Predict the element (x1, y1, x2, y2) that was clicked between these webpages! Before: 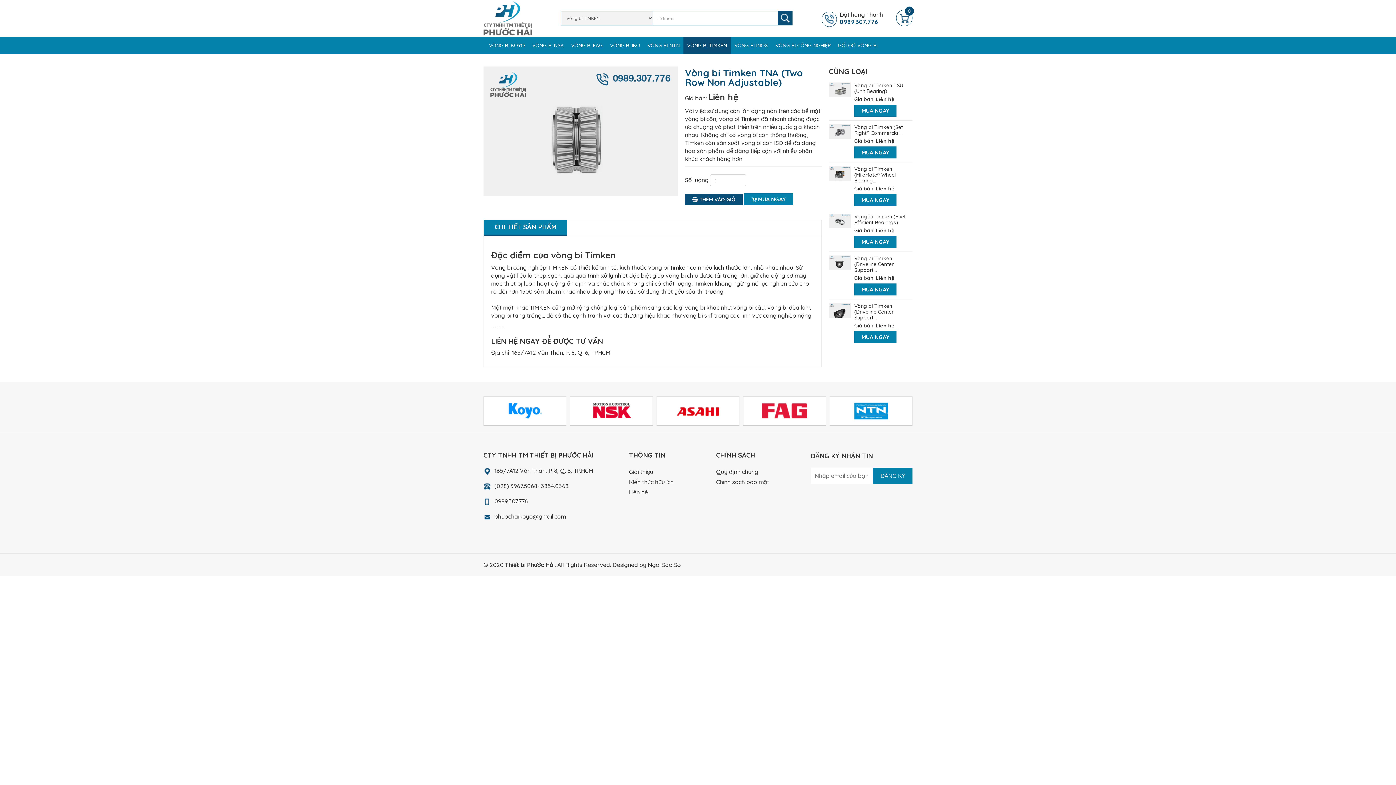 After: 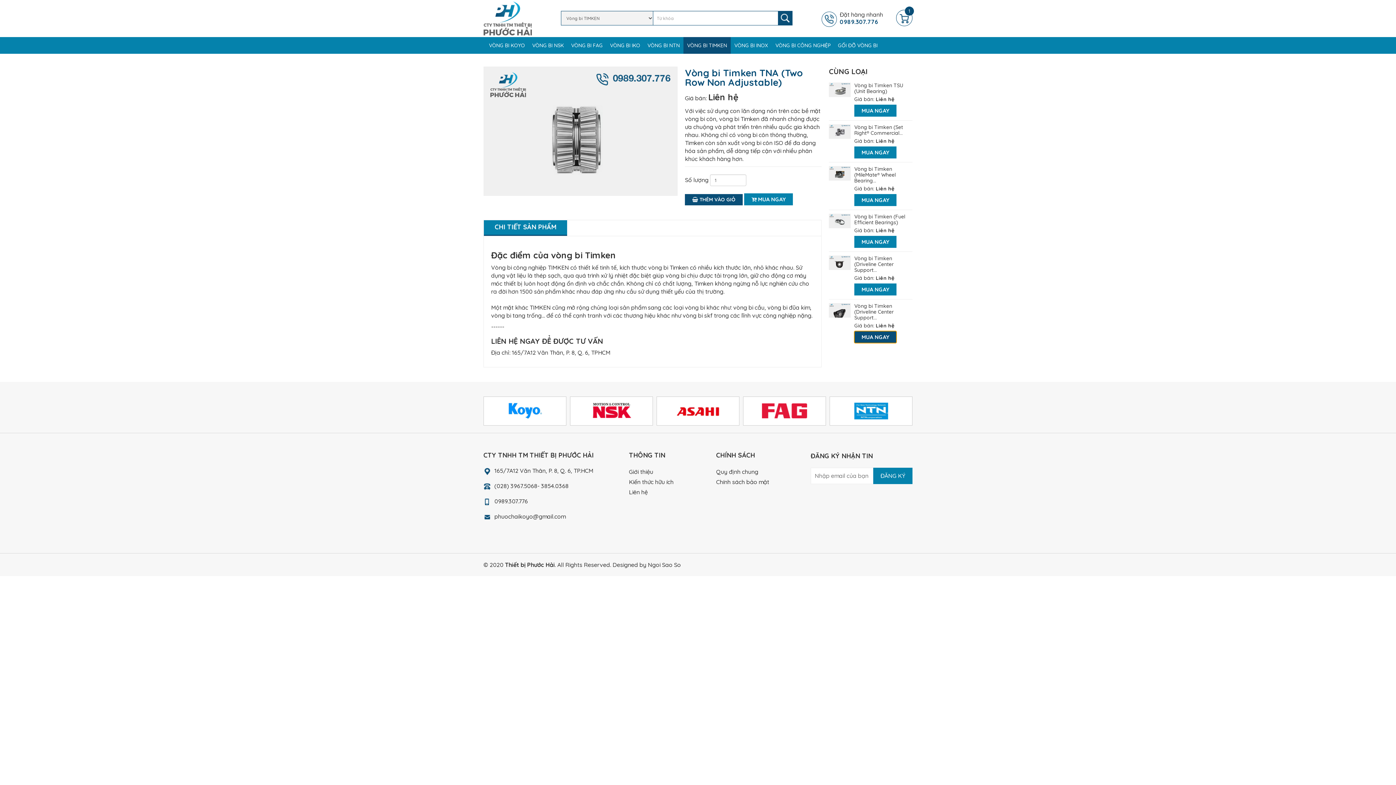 Action: bbox: (854, 331, 896, 343) label: MUA NGAY